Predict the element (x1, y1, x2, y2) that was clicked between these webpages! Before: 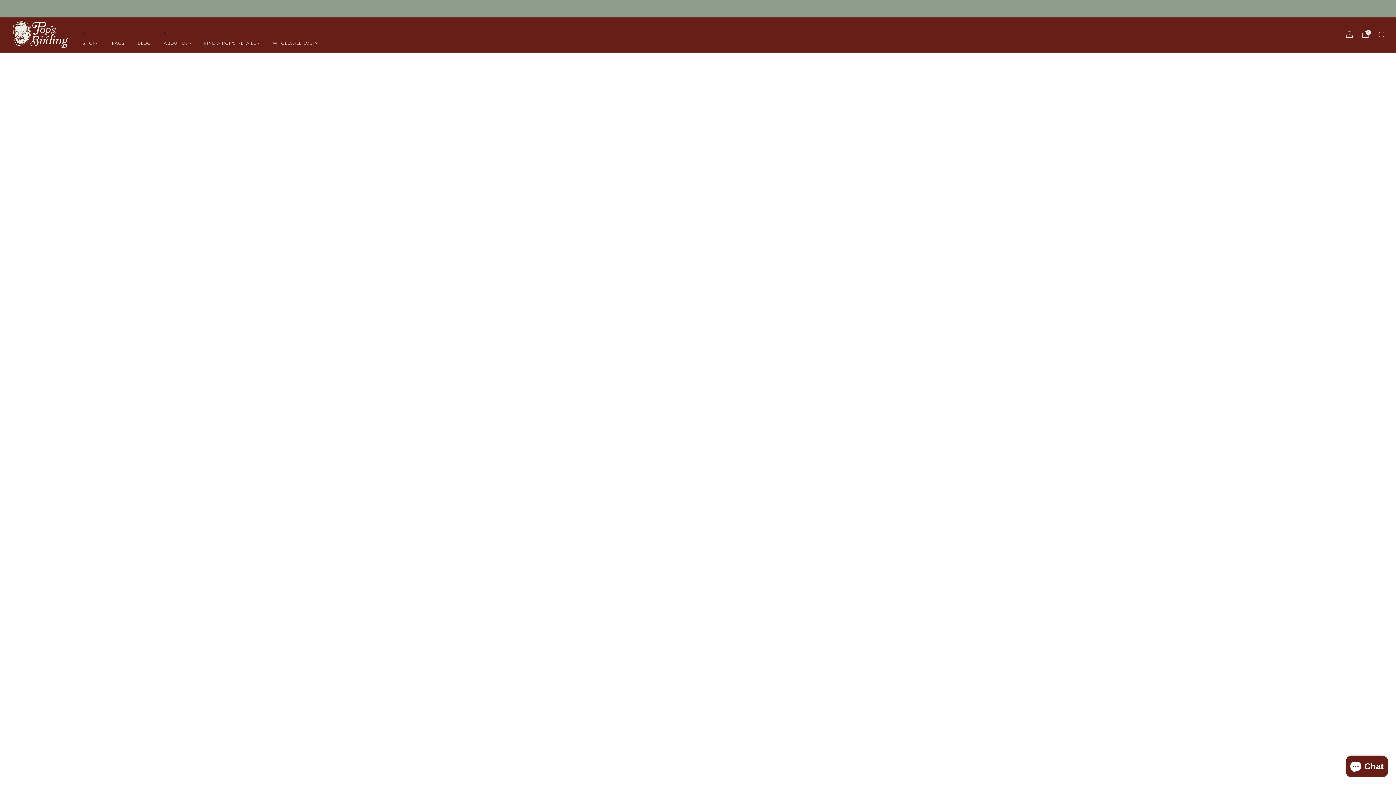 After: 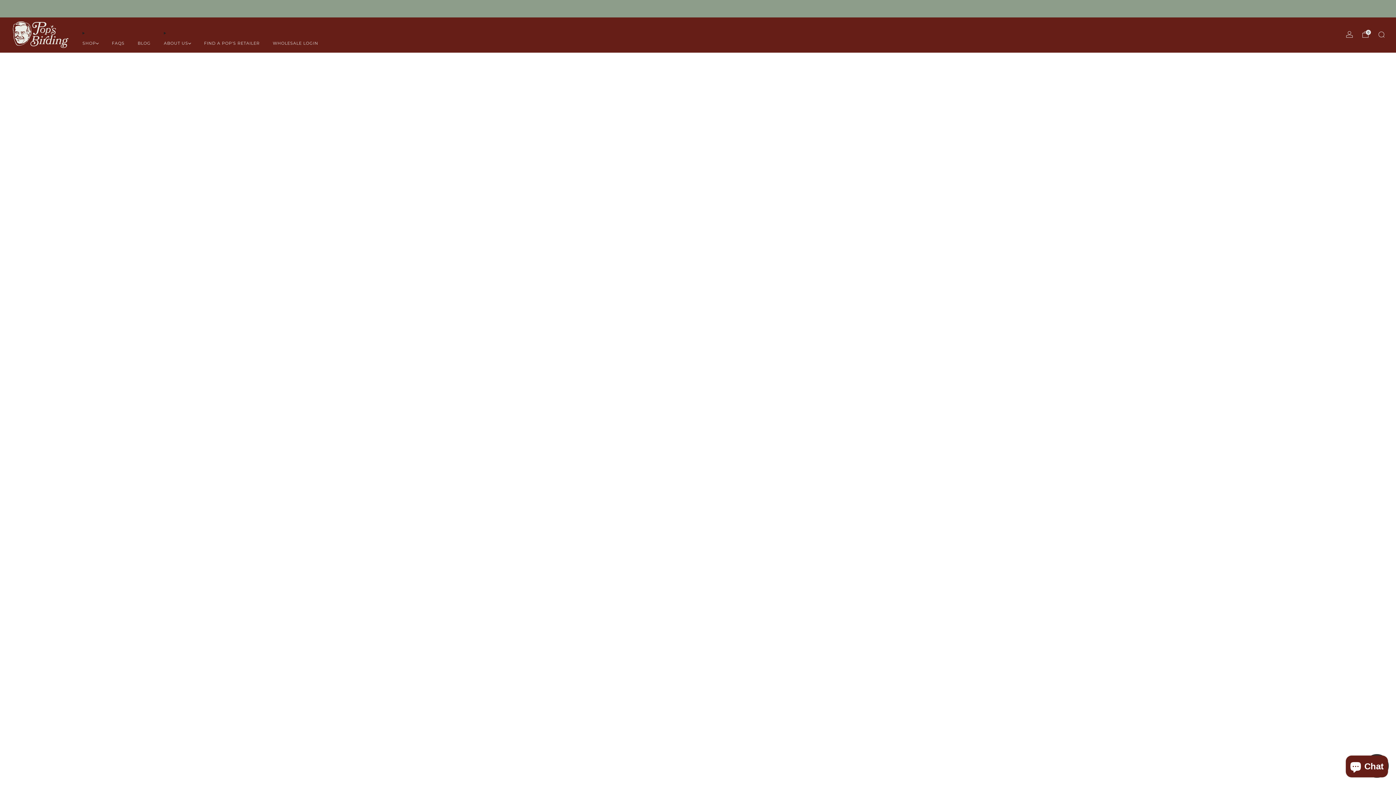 Action: bbox: (204, 37, 259, 49) label: FIND A POP'S RETAILER